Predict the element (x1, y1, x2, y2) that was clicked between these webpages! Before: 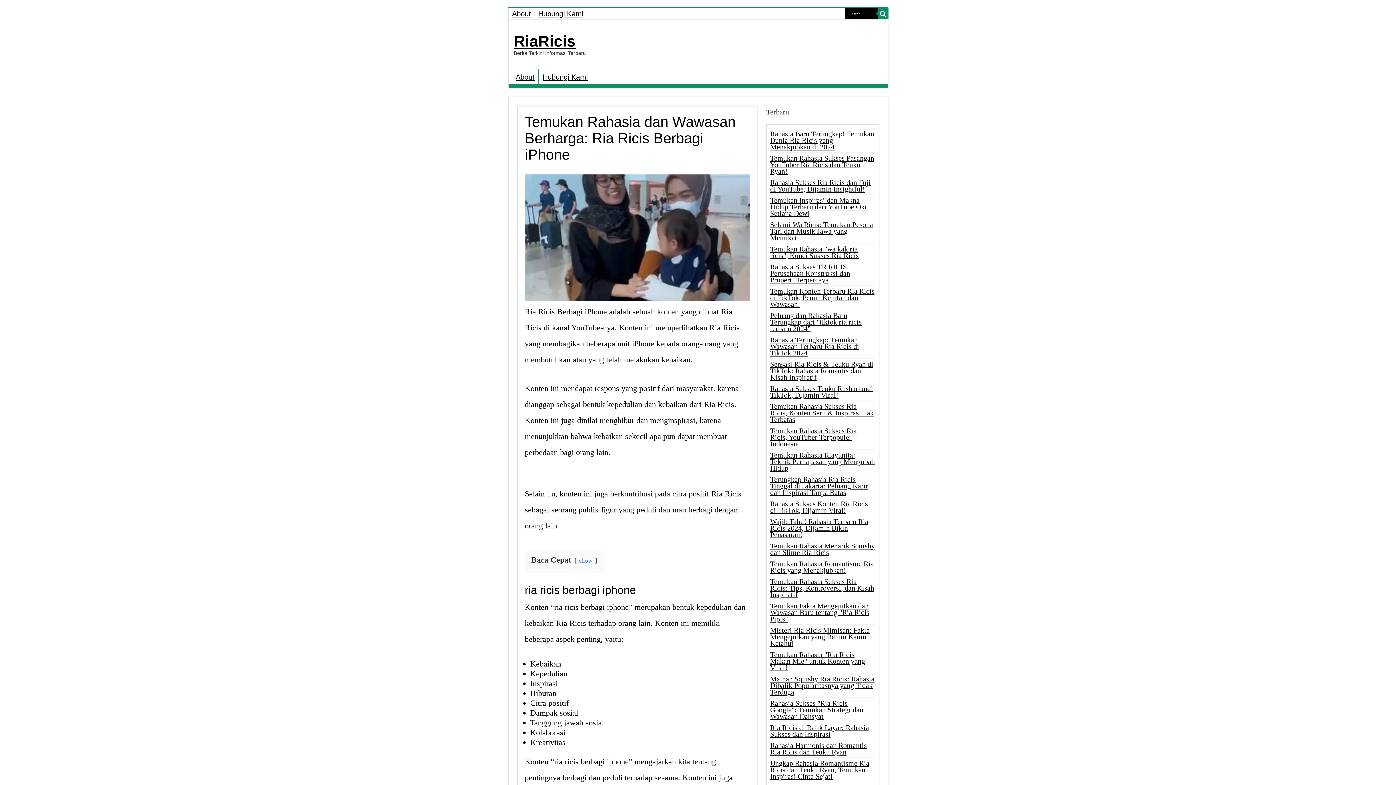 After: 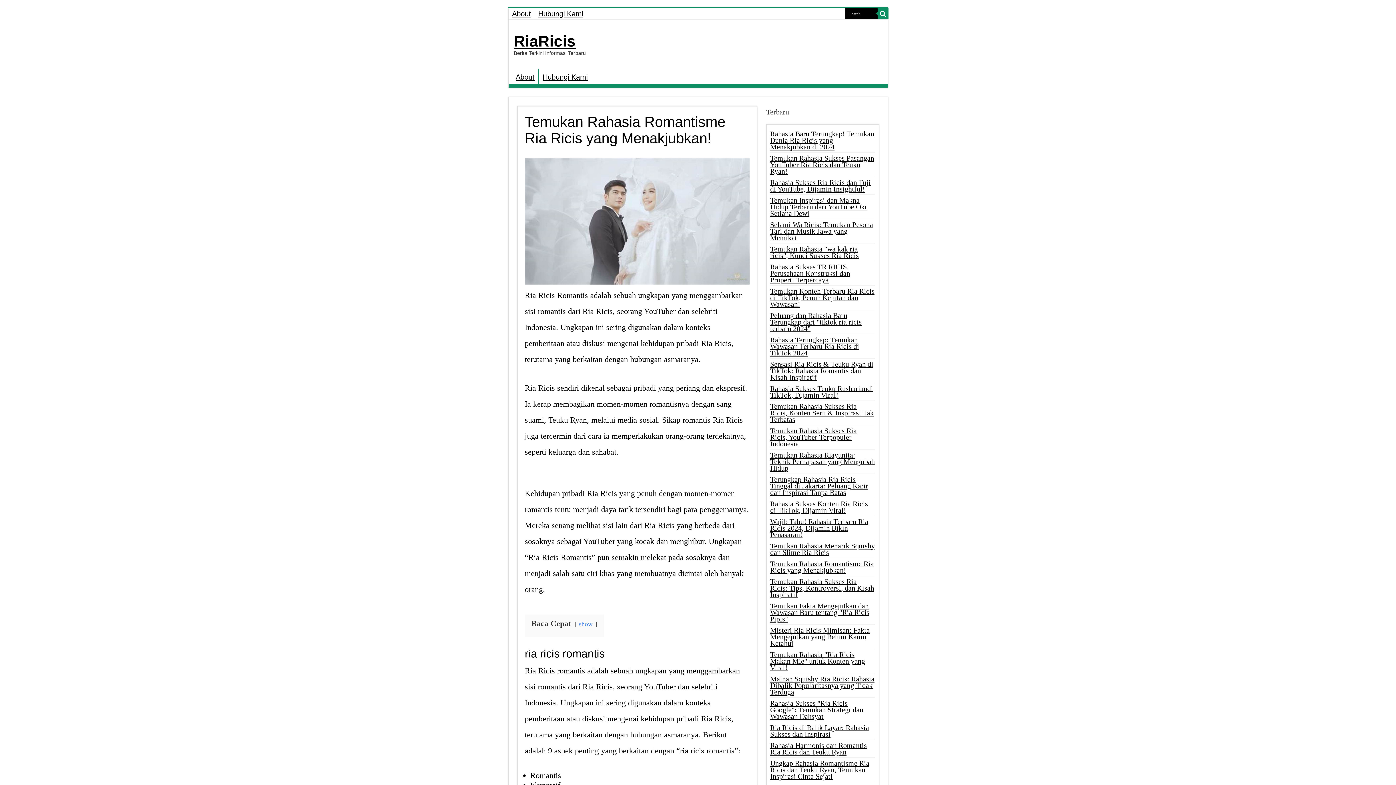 Action: bbox: (770, 560, 874, 574) label: Temukan Rahasia Romantisme Ria Ricis yang Menakjubkan!